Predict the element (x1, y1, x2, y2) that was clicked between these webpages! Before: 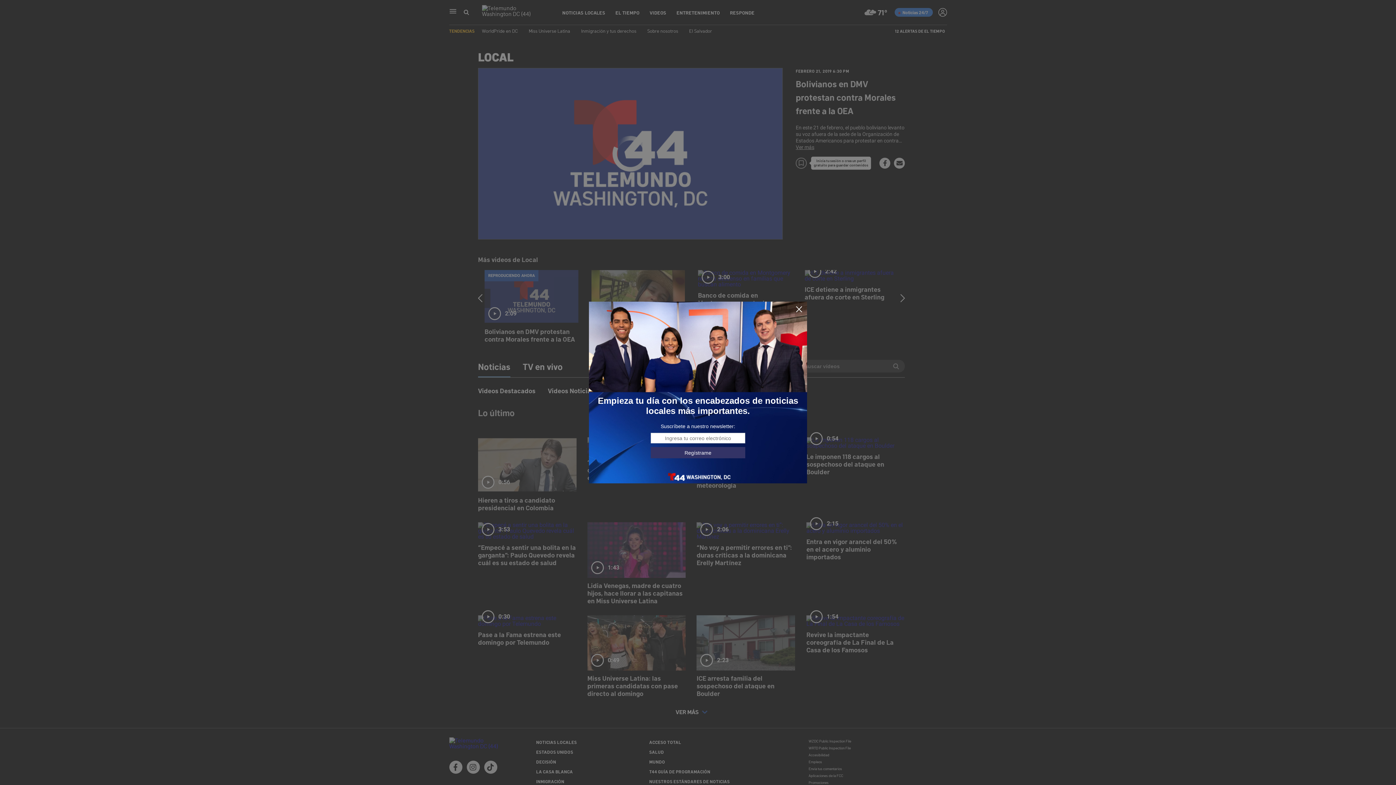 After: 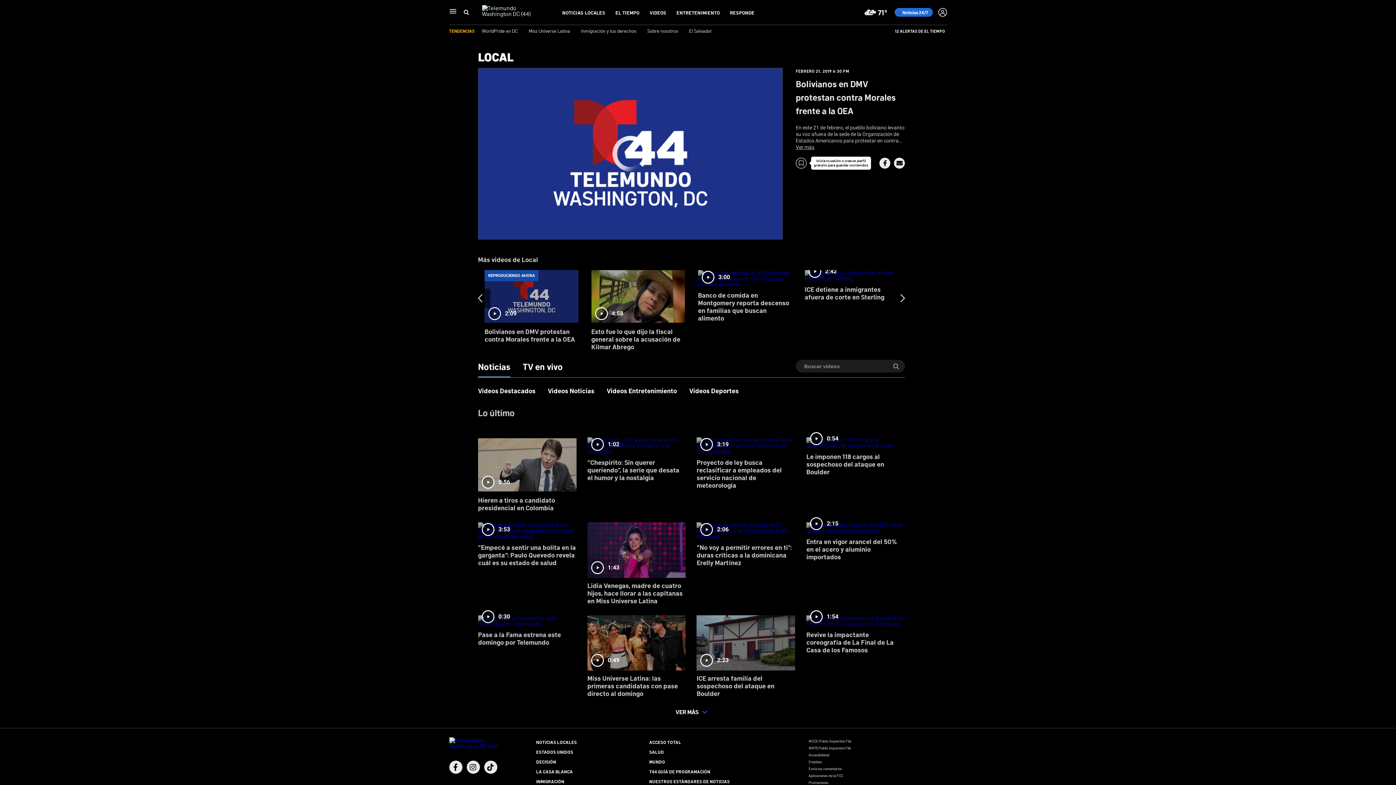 Action: bbox: (795, 305, 803, 313)